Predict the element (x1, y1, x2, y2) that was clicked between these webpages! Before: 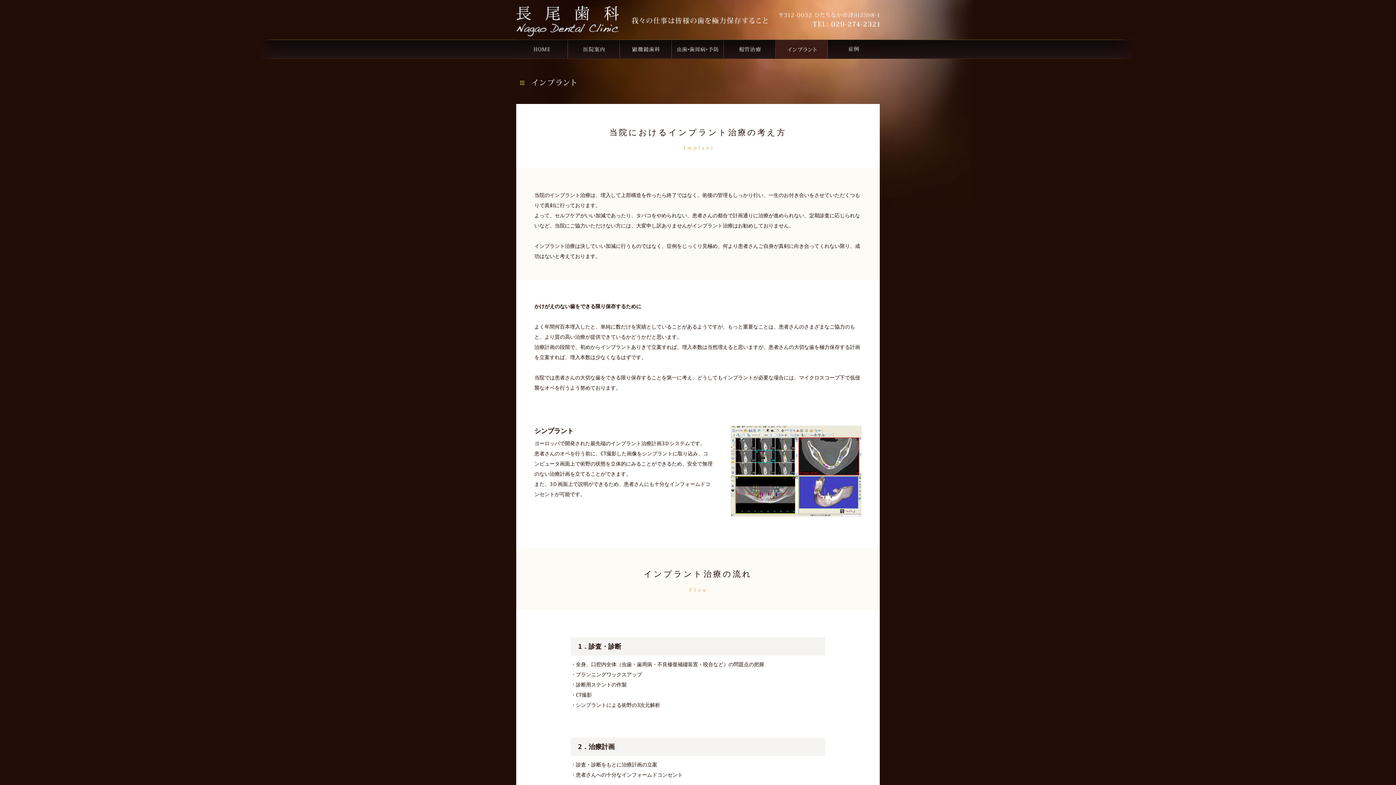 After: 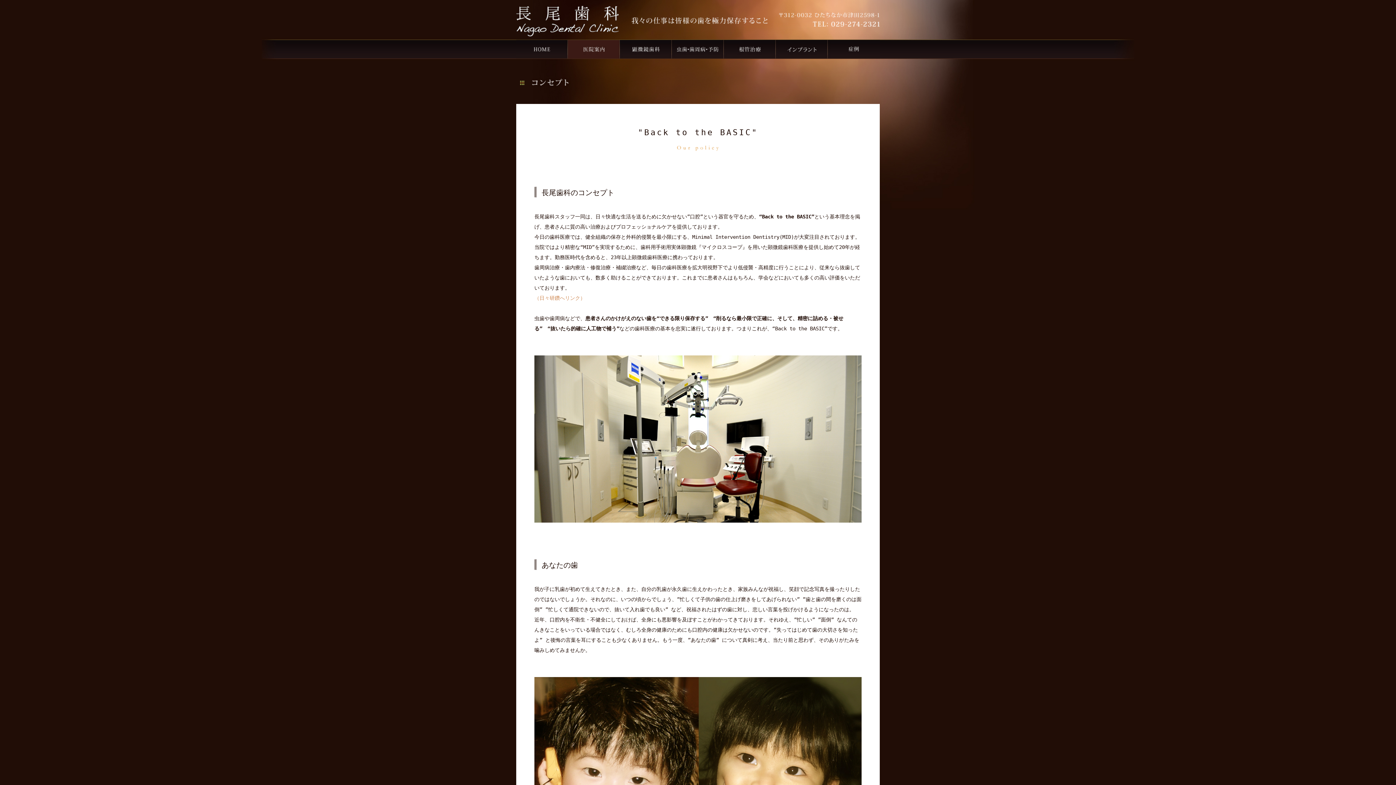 Action: label: 医院案内 bbox: (568, 40, 620, 58)